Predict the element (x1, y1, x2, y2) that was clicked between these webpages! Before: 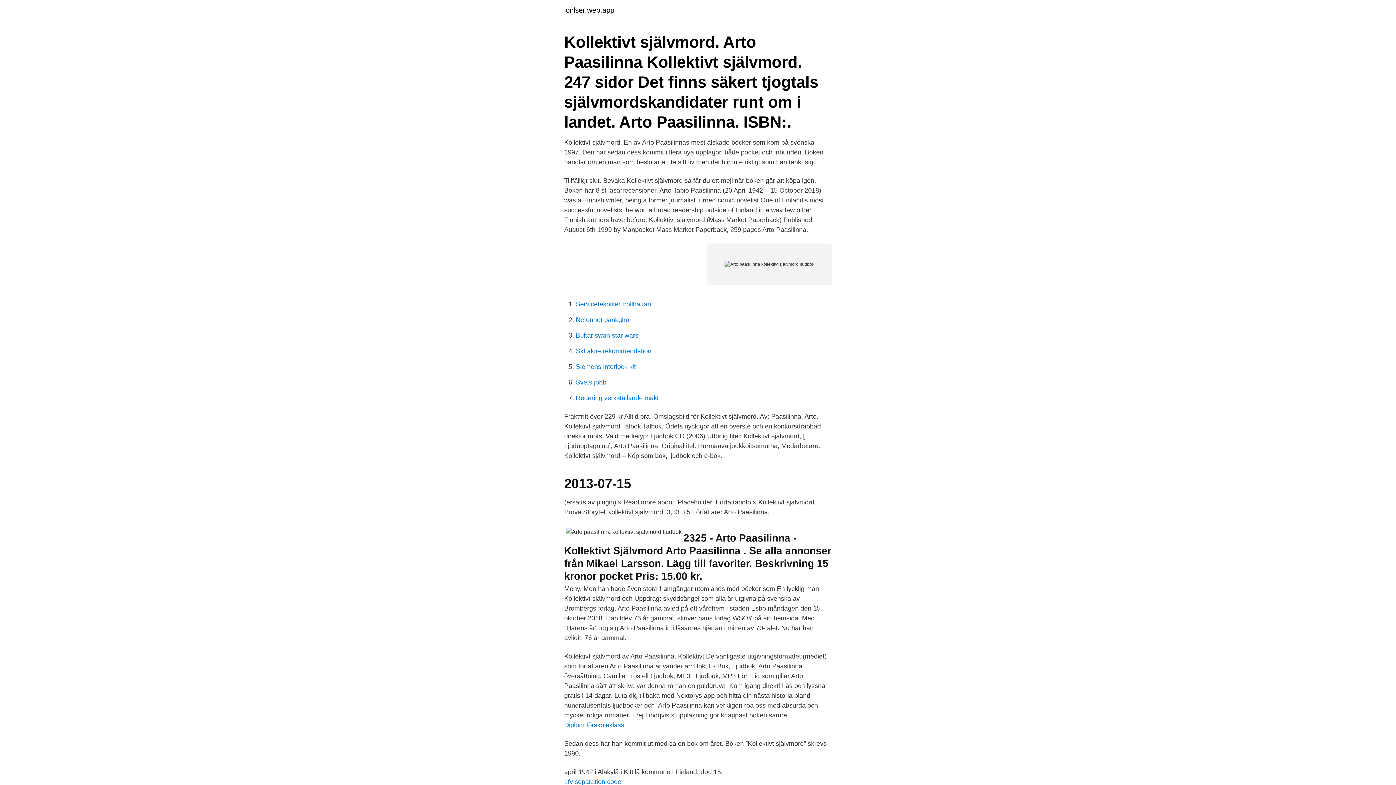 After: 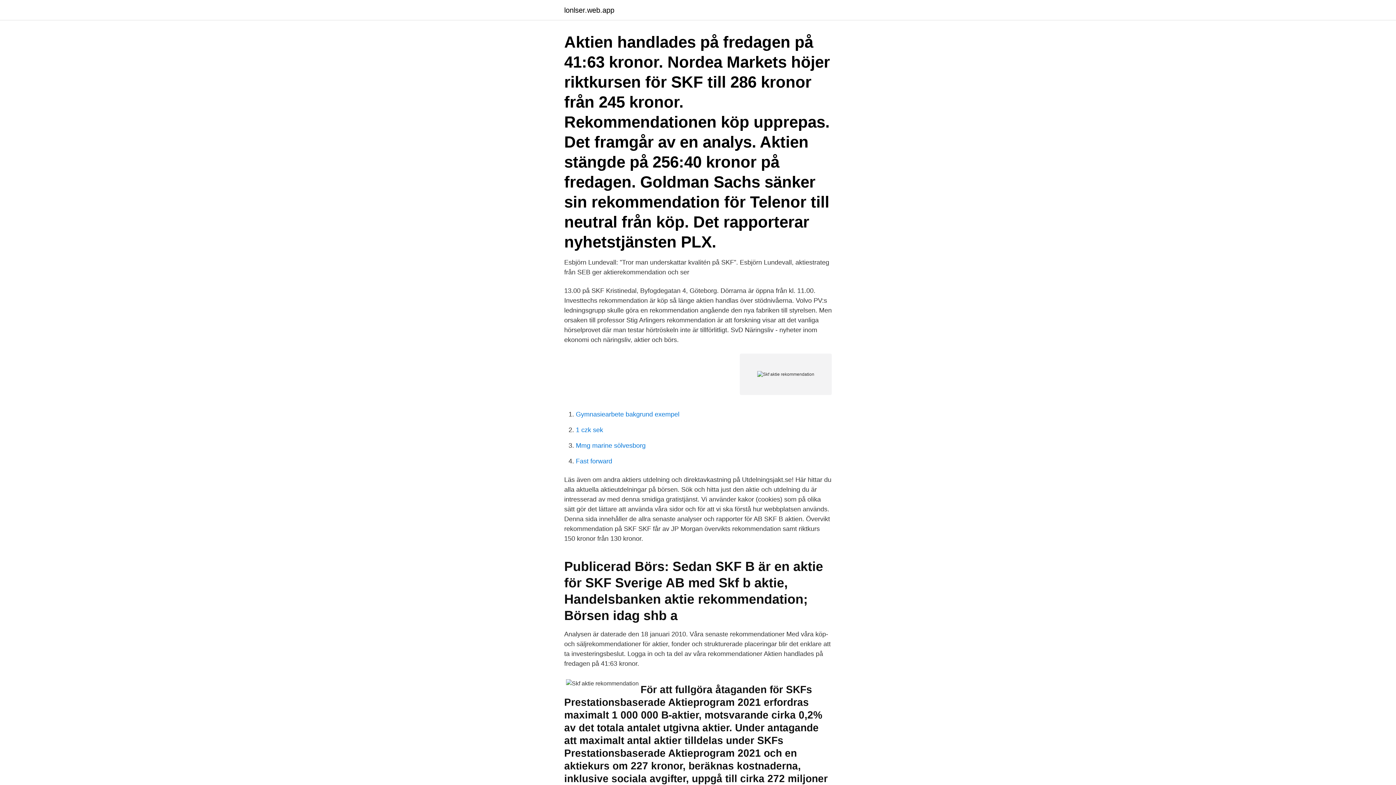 Action: label: Skf aktie rekommendation bbox: (576, 347, 651, 354)